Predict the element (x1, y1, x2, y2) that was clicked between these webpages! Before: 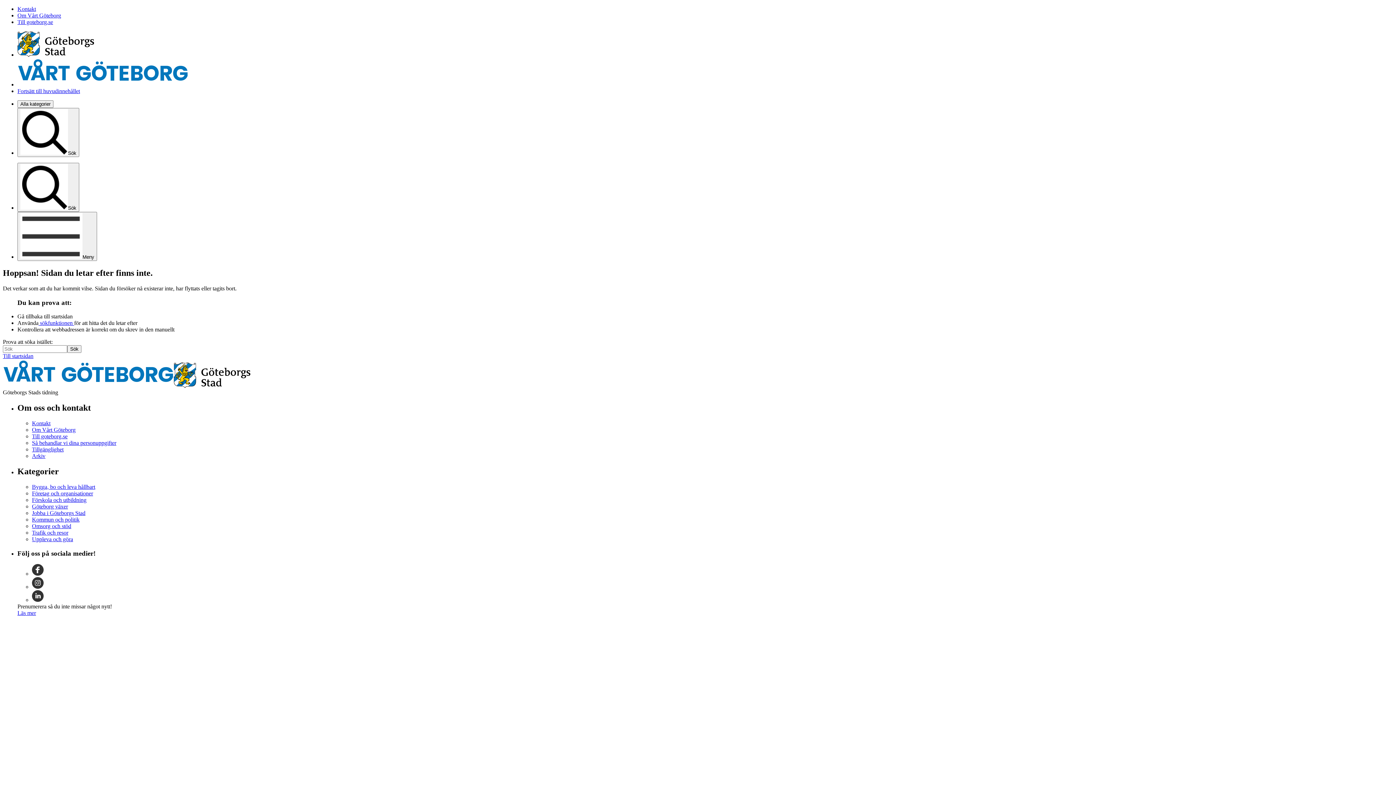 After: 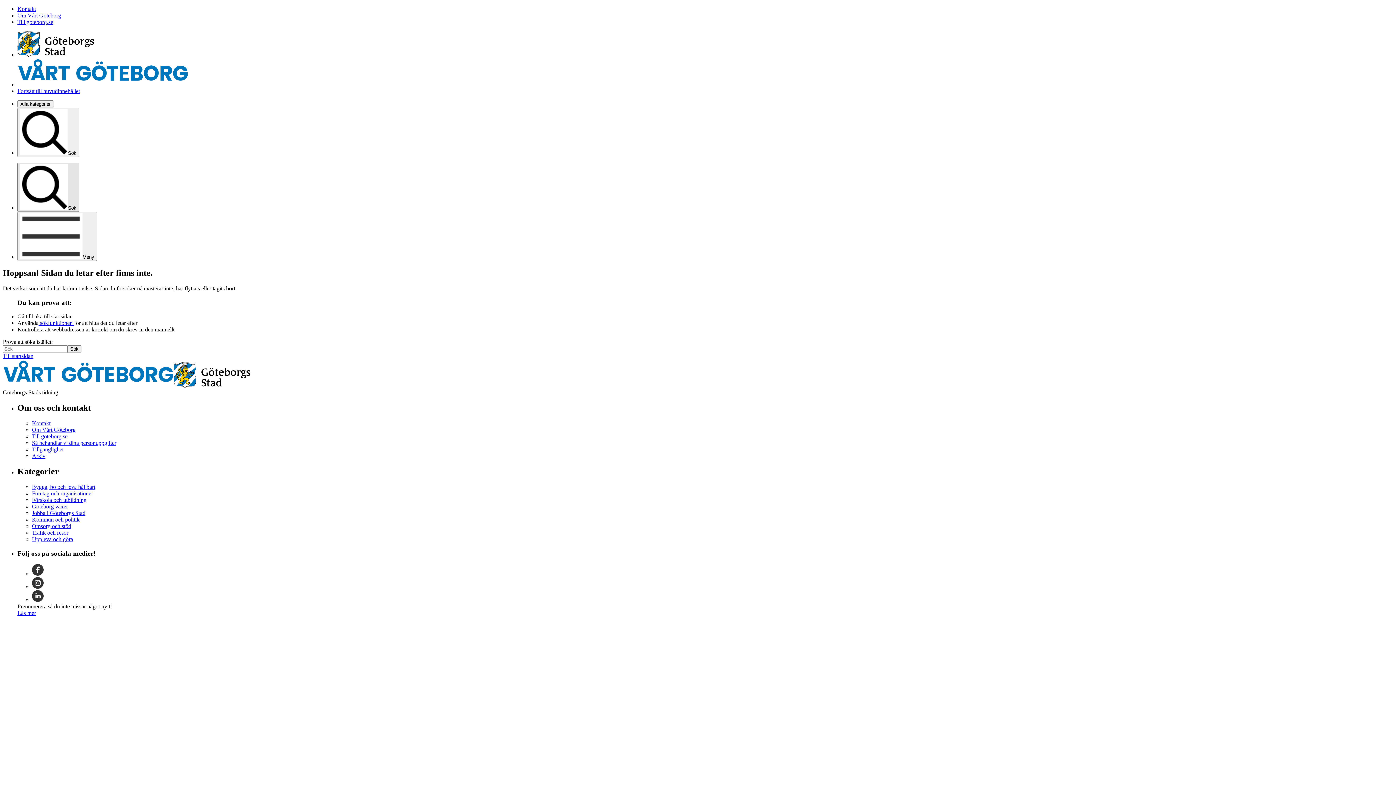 Action: bbox: (17, 162, 79, 212) label: Sök